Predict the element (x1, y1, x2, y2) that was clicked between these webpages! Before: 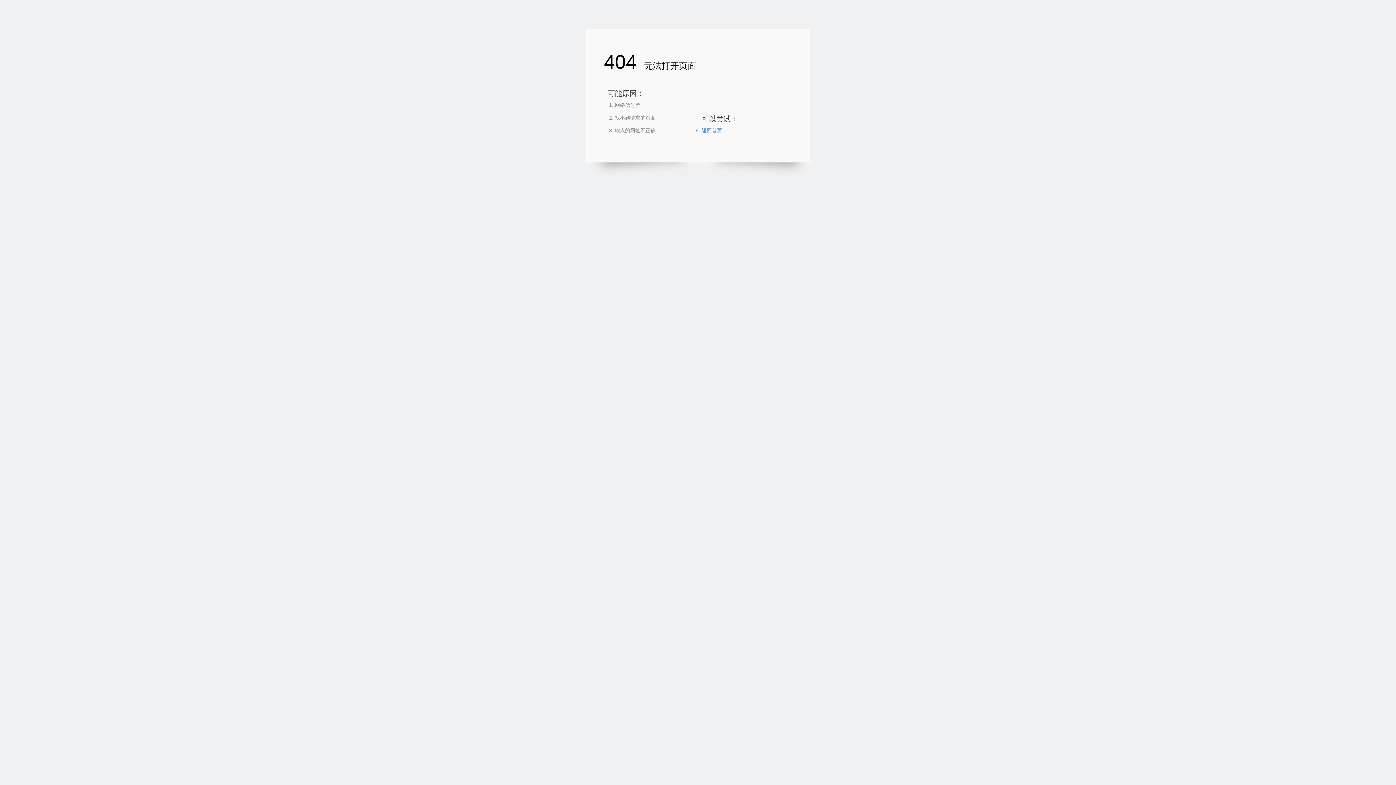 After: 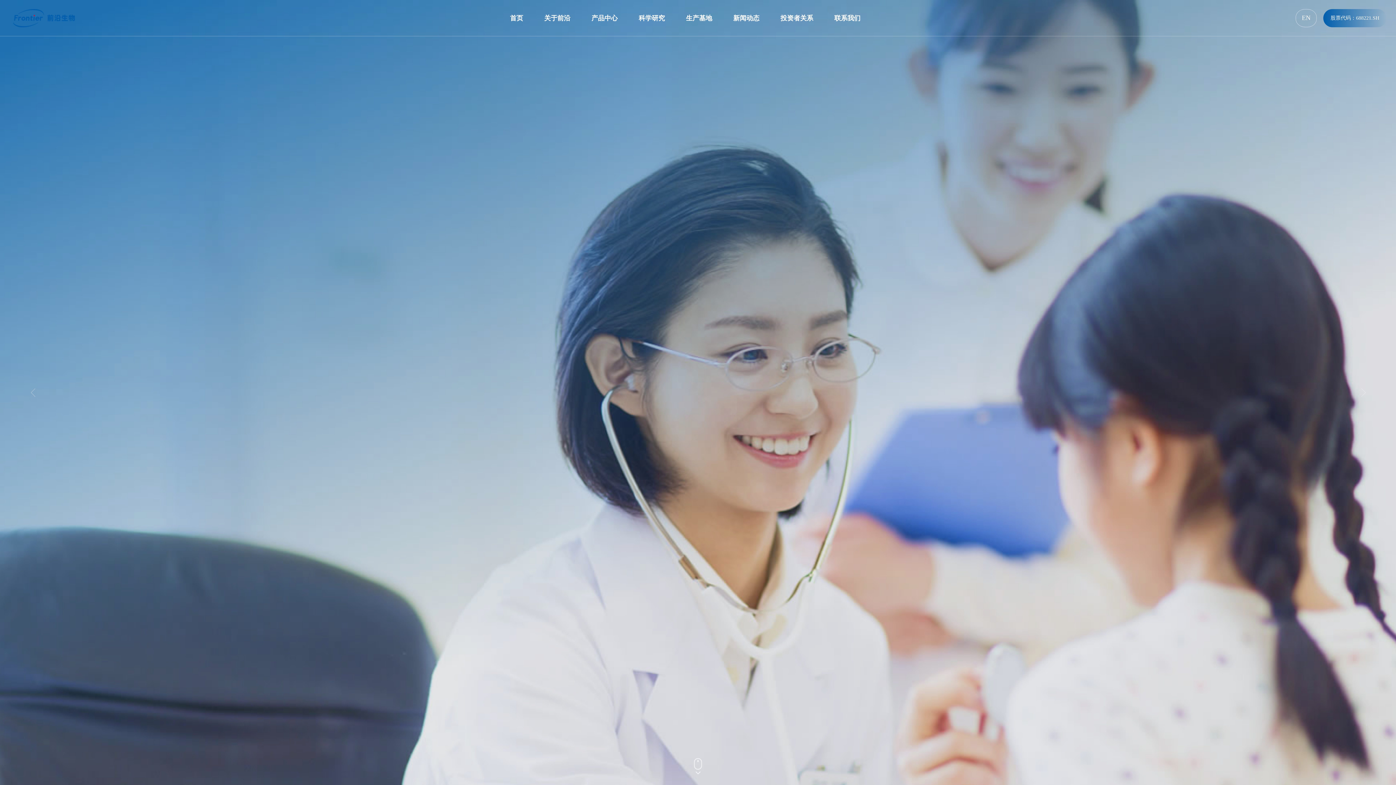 Action: bbox: (701, 127, 722, 133) label: 返回首页